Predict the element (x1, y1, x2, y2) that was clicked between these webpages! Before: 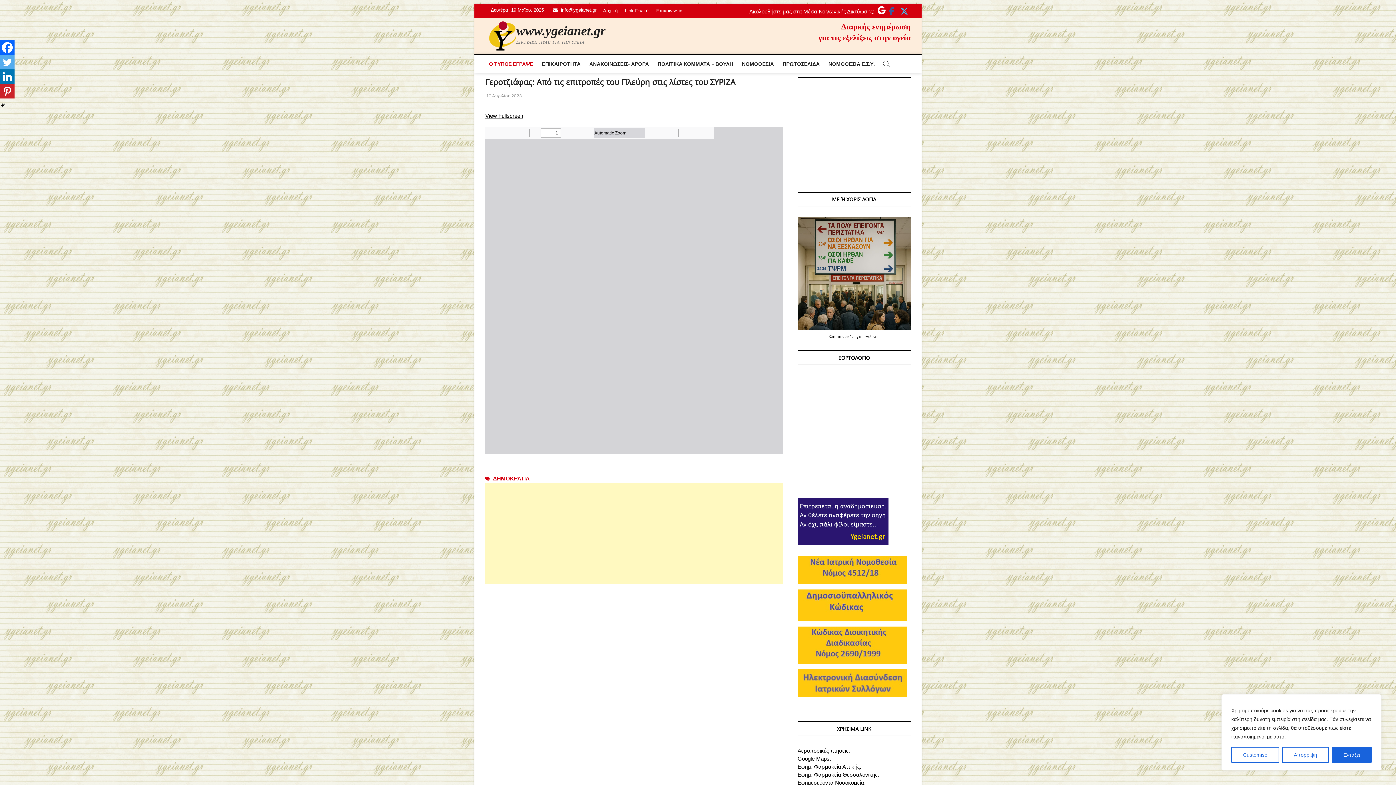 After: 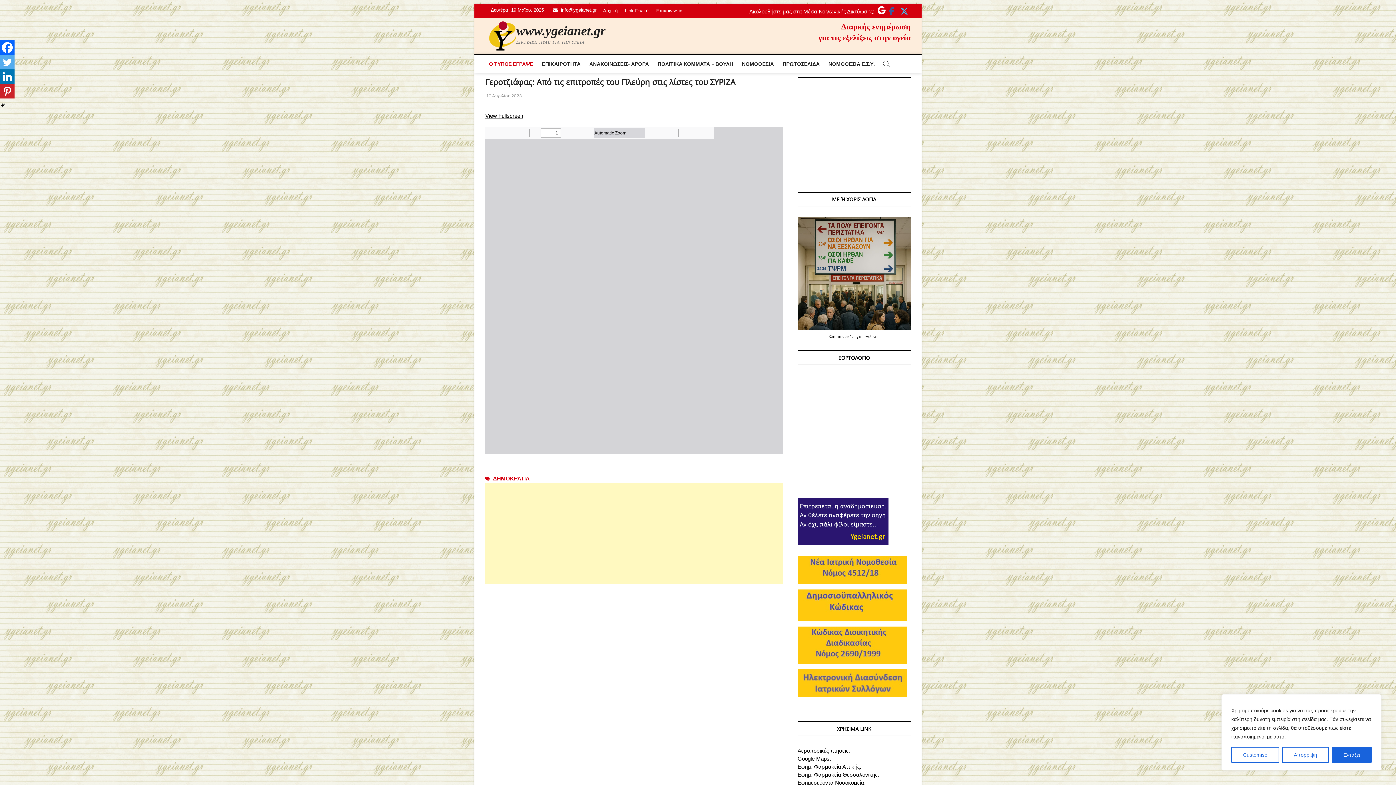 Action: bbox: (797, 627, 906, 633)